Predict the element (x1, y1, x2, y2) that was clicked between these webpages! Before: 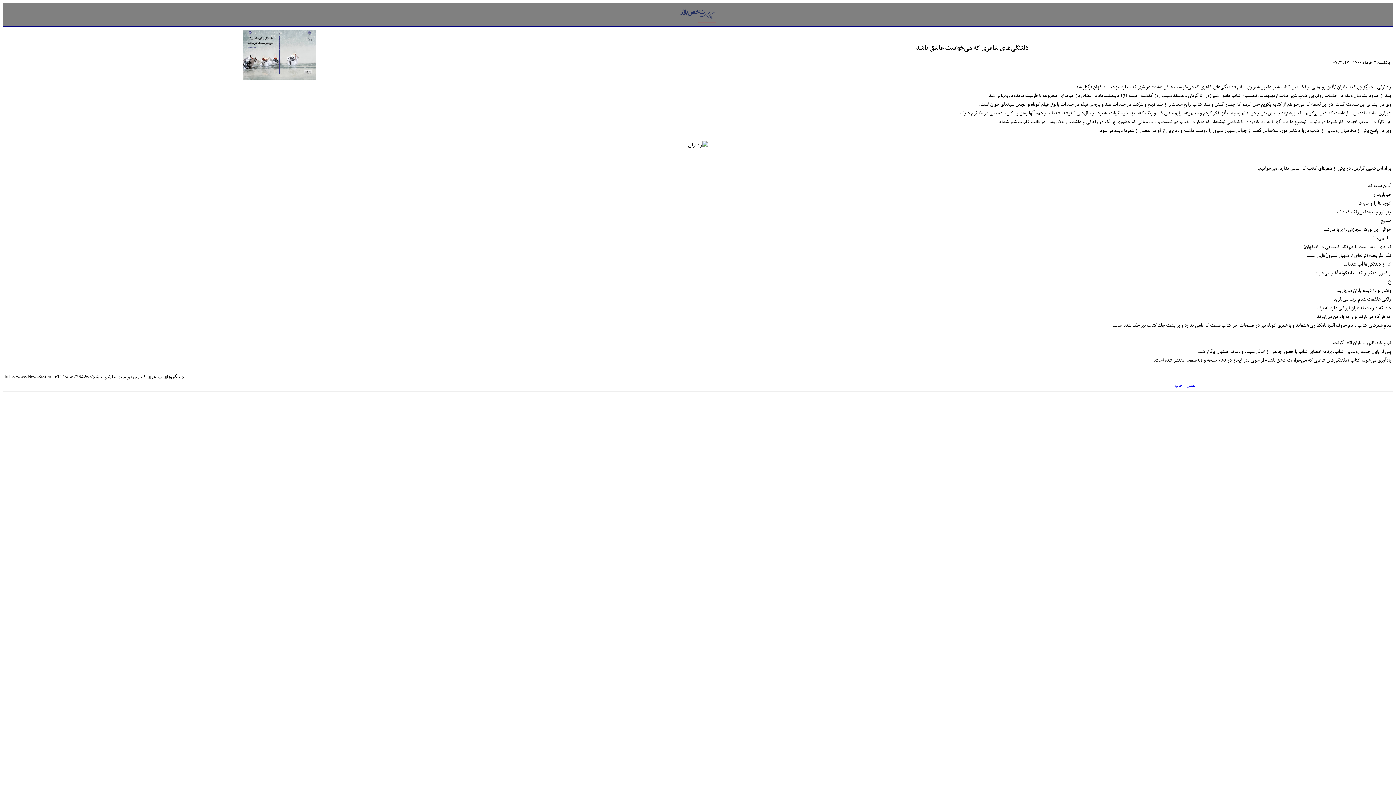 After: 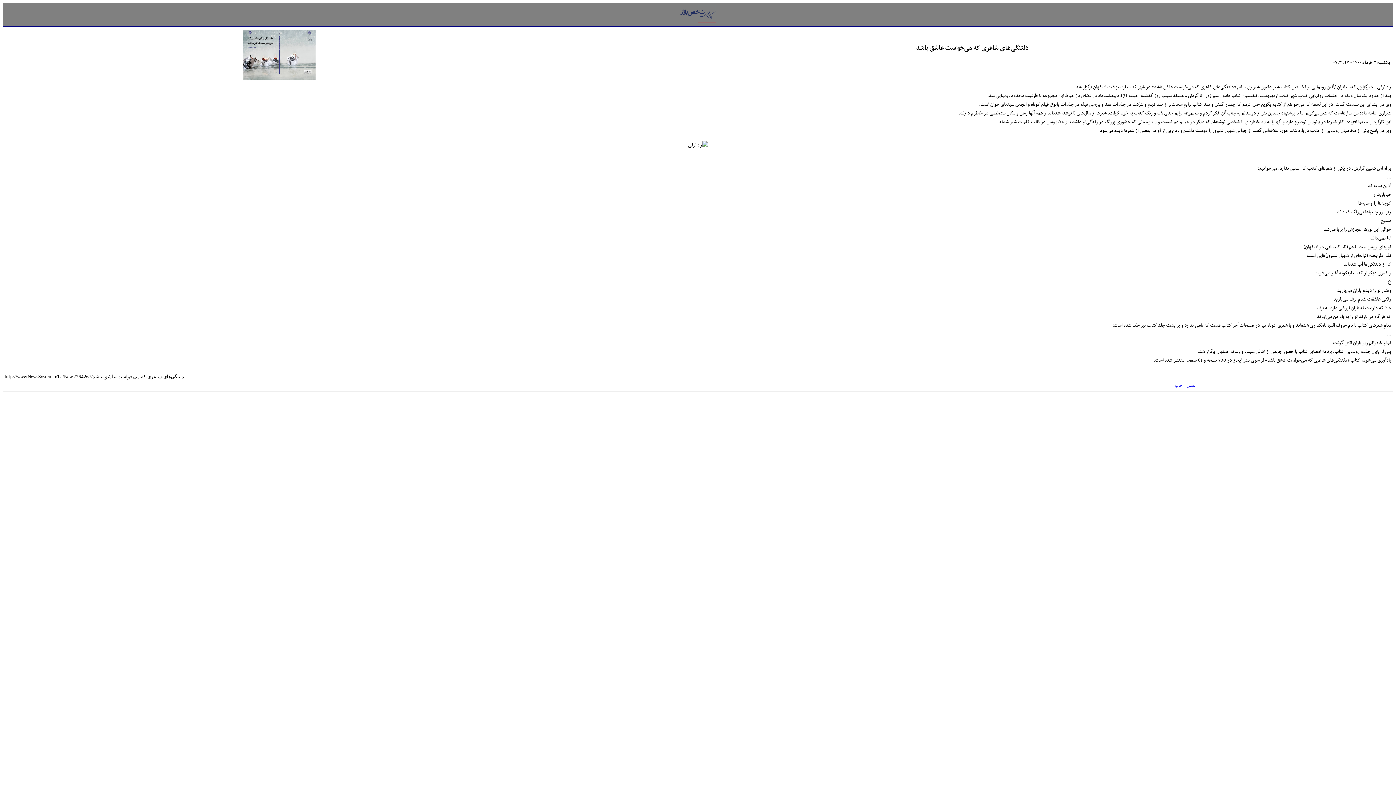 Action: label: بستن bbox: (1186, 383, 1195, 387)